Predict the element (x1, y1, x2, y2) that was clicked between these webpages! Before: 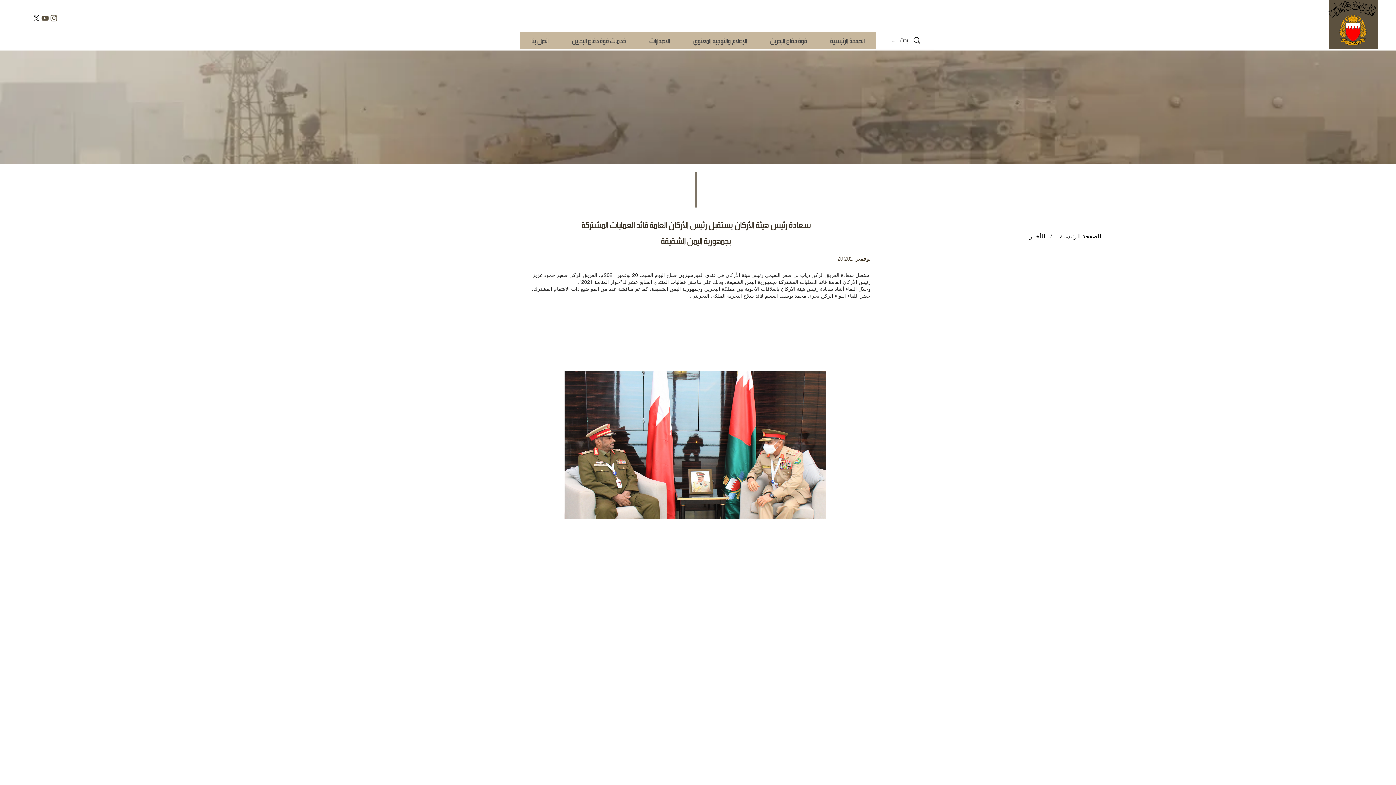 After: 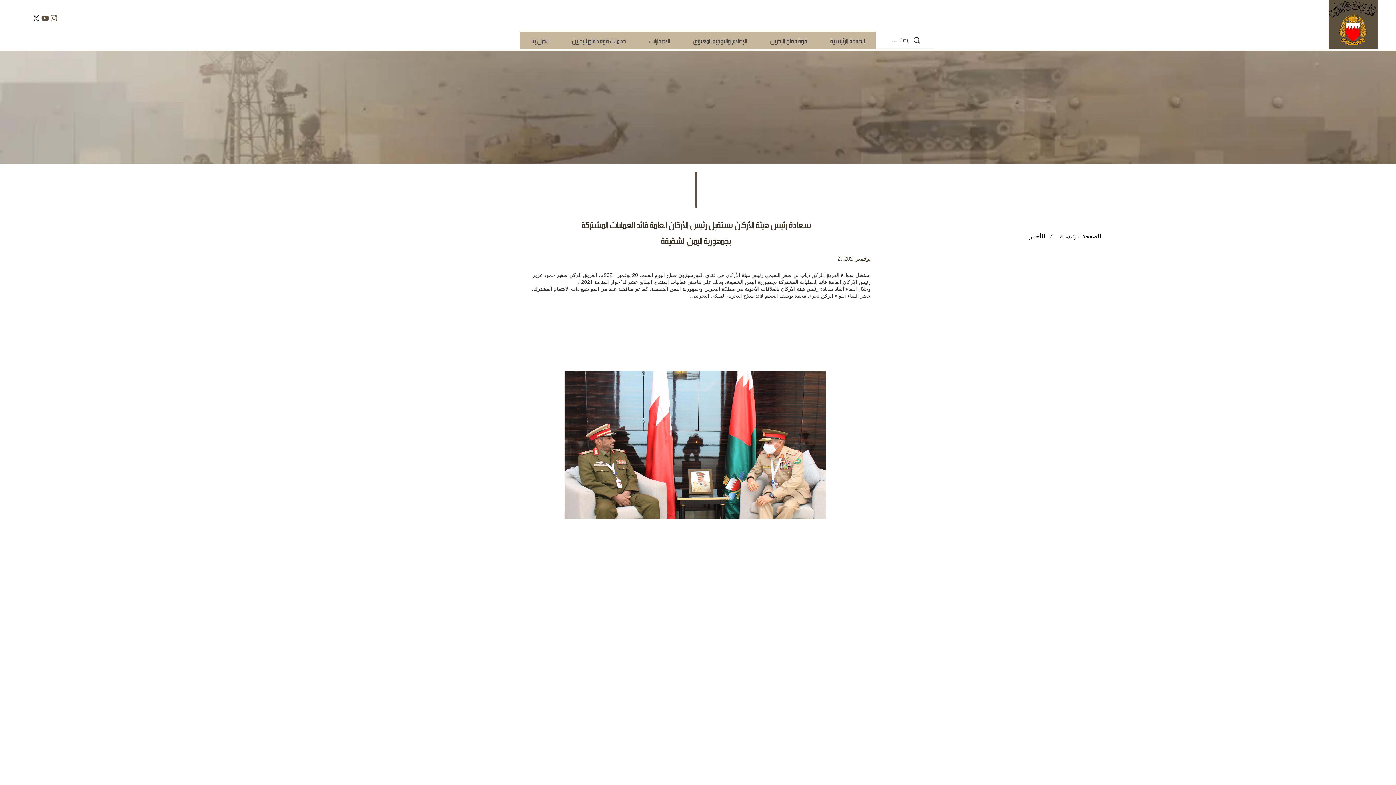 Action: label: instagram bbox: (49, 13, 58, 22)